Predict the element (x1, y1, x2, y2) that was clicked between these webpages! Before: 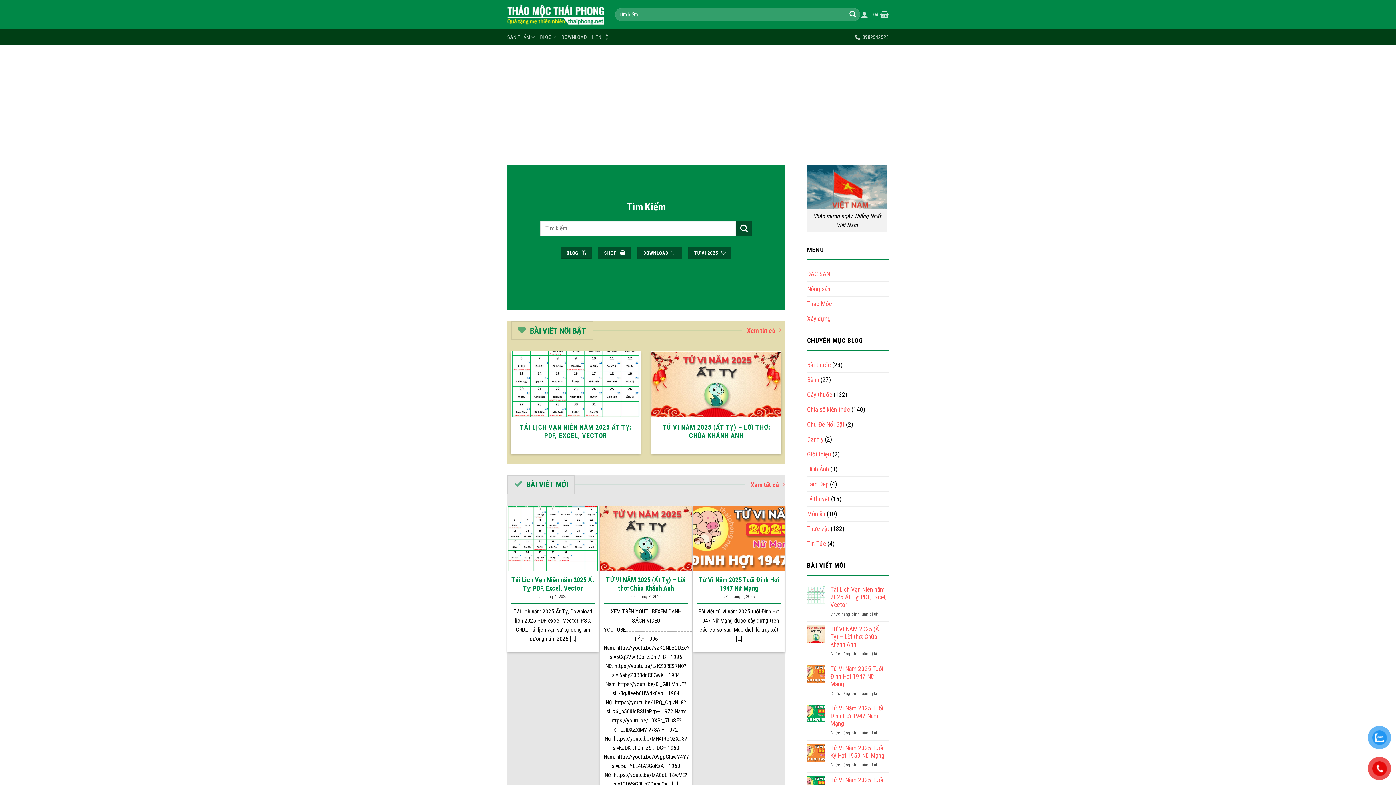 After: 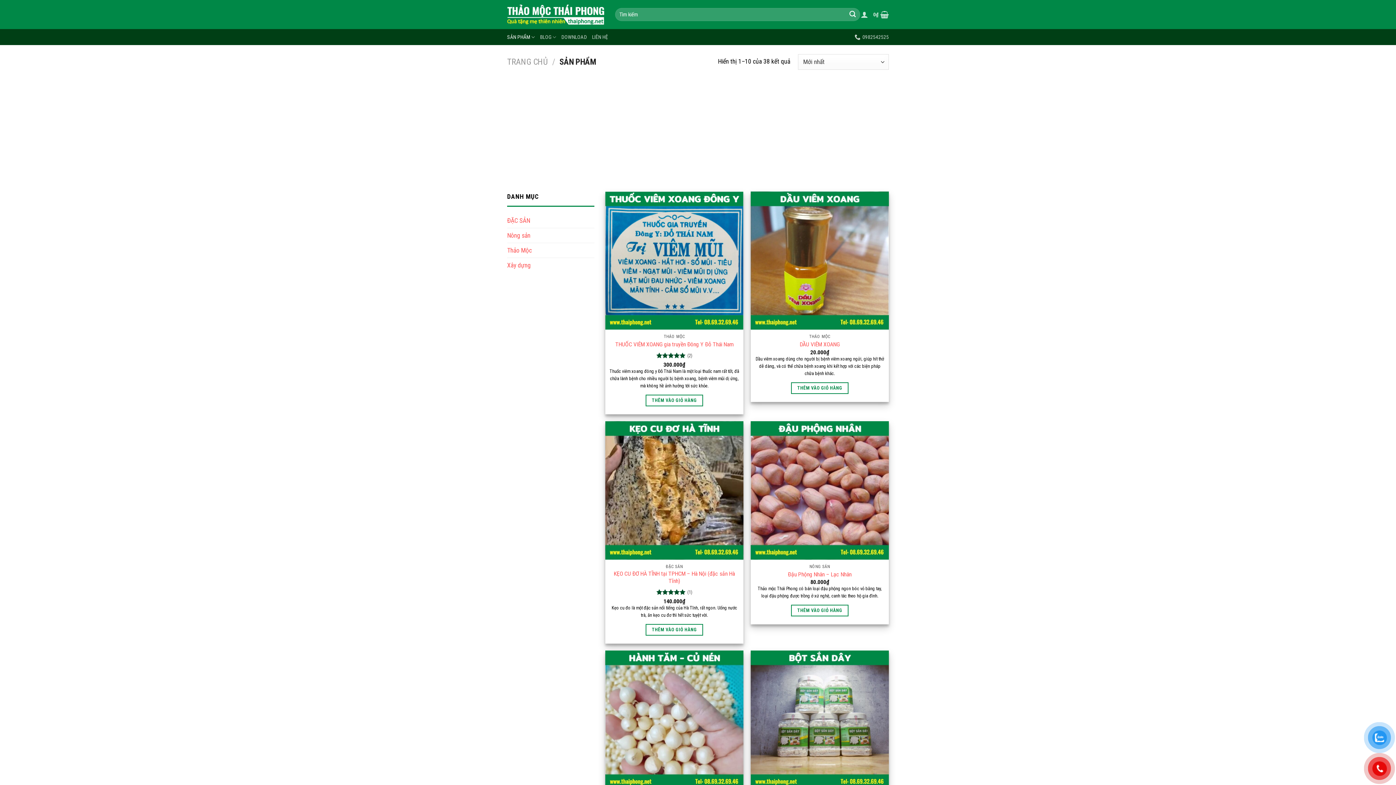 Action: label: SHOP  bbox: (598, 247, 631, 259)